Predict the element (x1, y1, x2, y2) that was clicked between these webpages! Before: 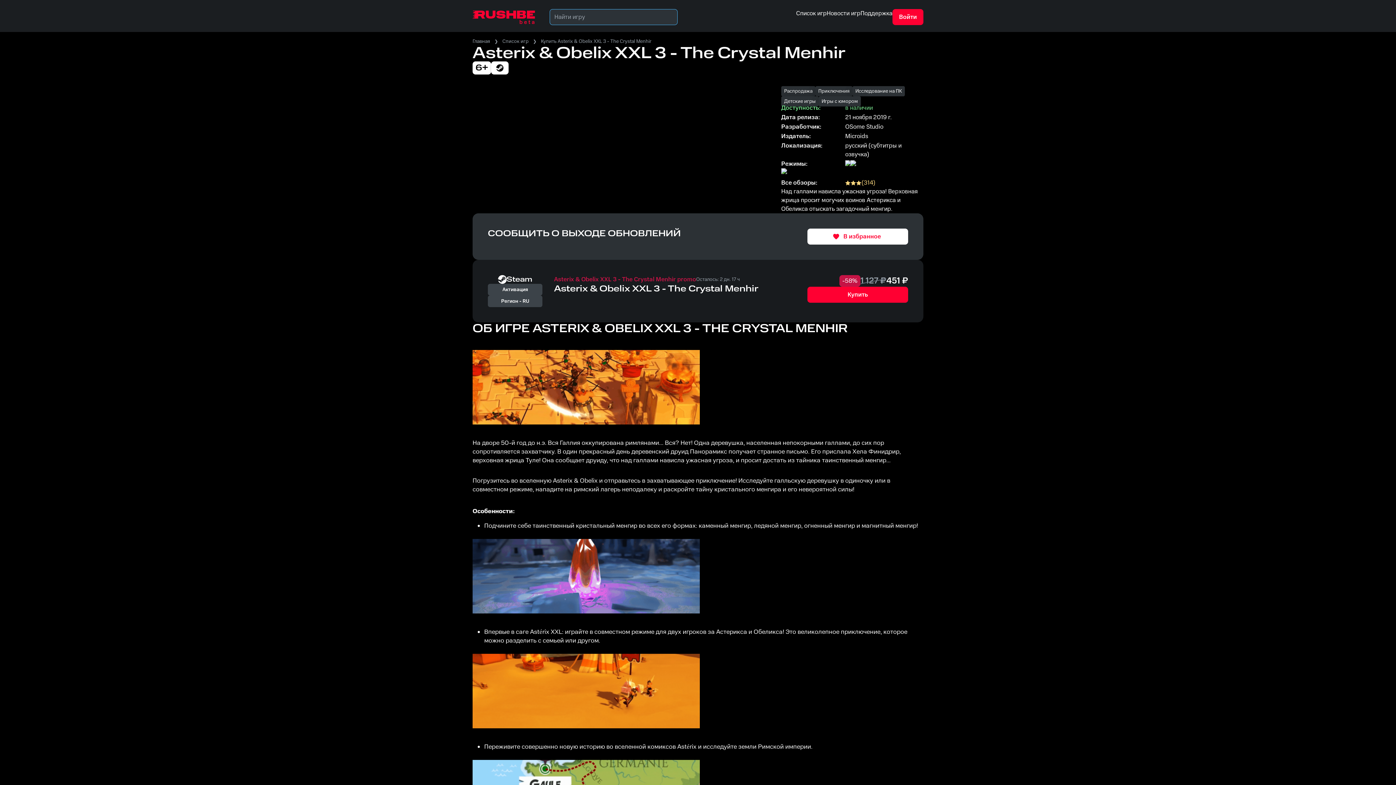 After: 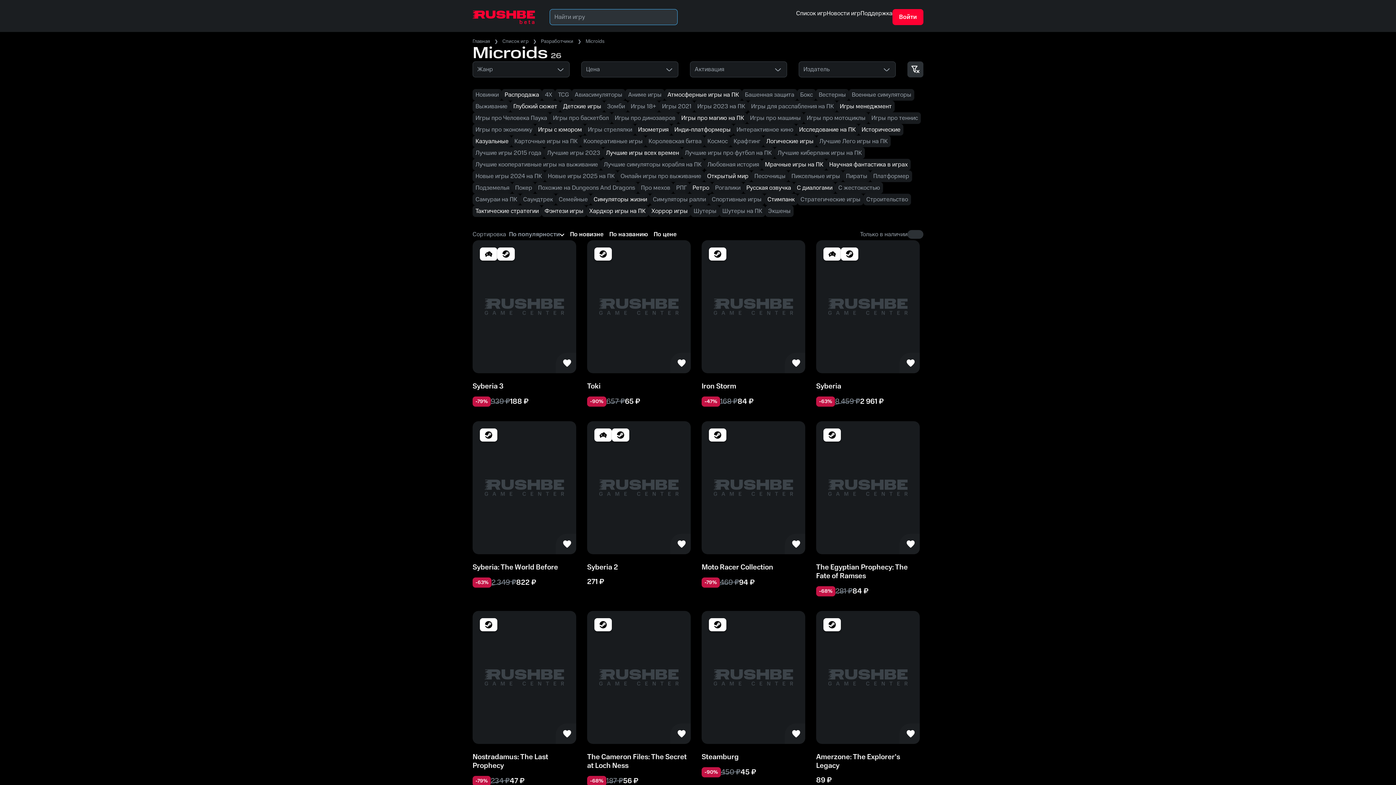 Action: bbox: (845, 132, 868, 140) label: Microids